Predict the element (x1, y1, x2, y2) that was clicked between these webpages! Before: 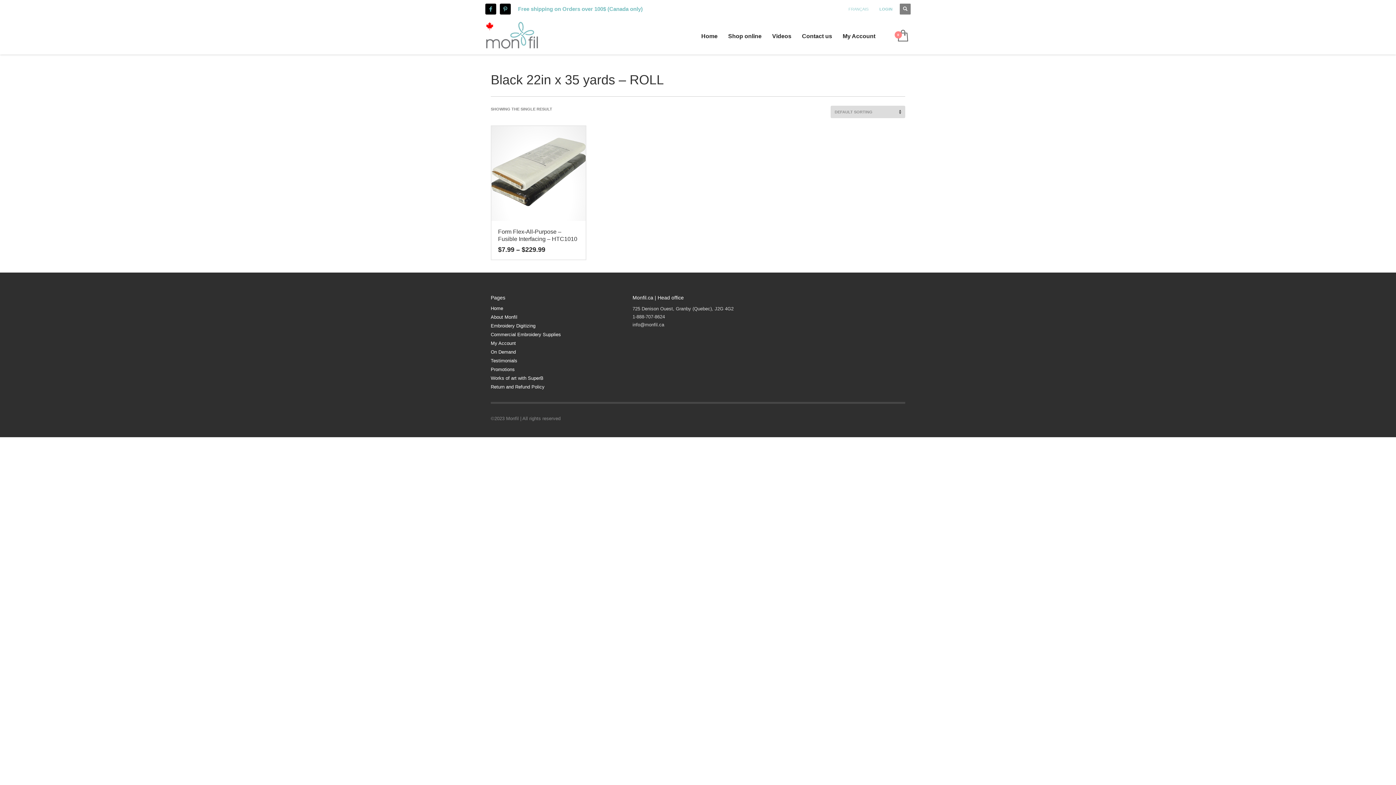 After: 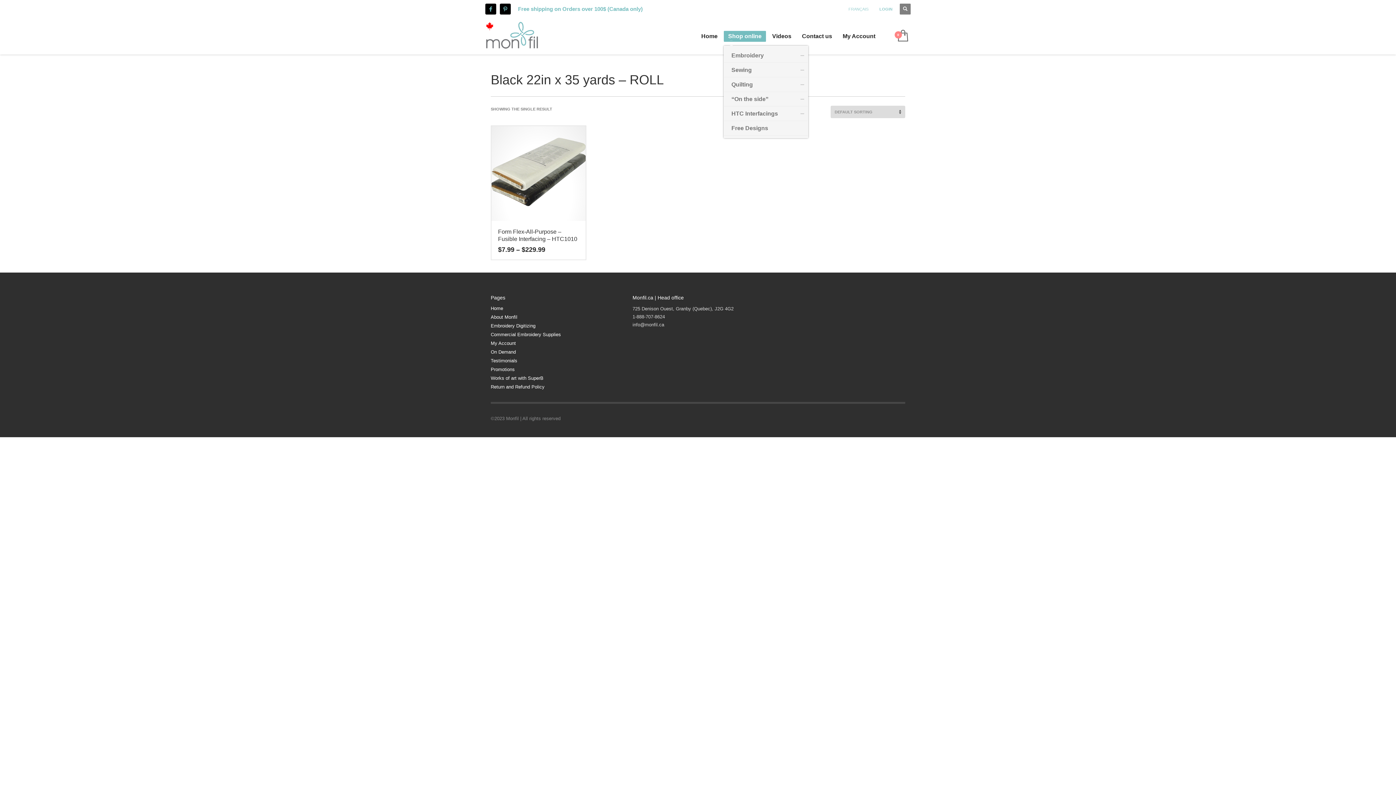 Action: label: Shop online bbox: (724, 30, 766, 42)